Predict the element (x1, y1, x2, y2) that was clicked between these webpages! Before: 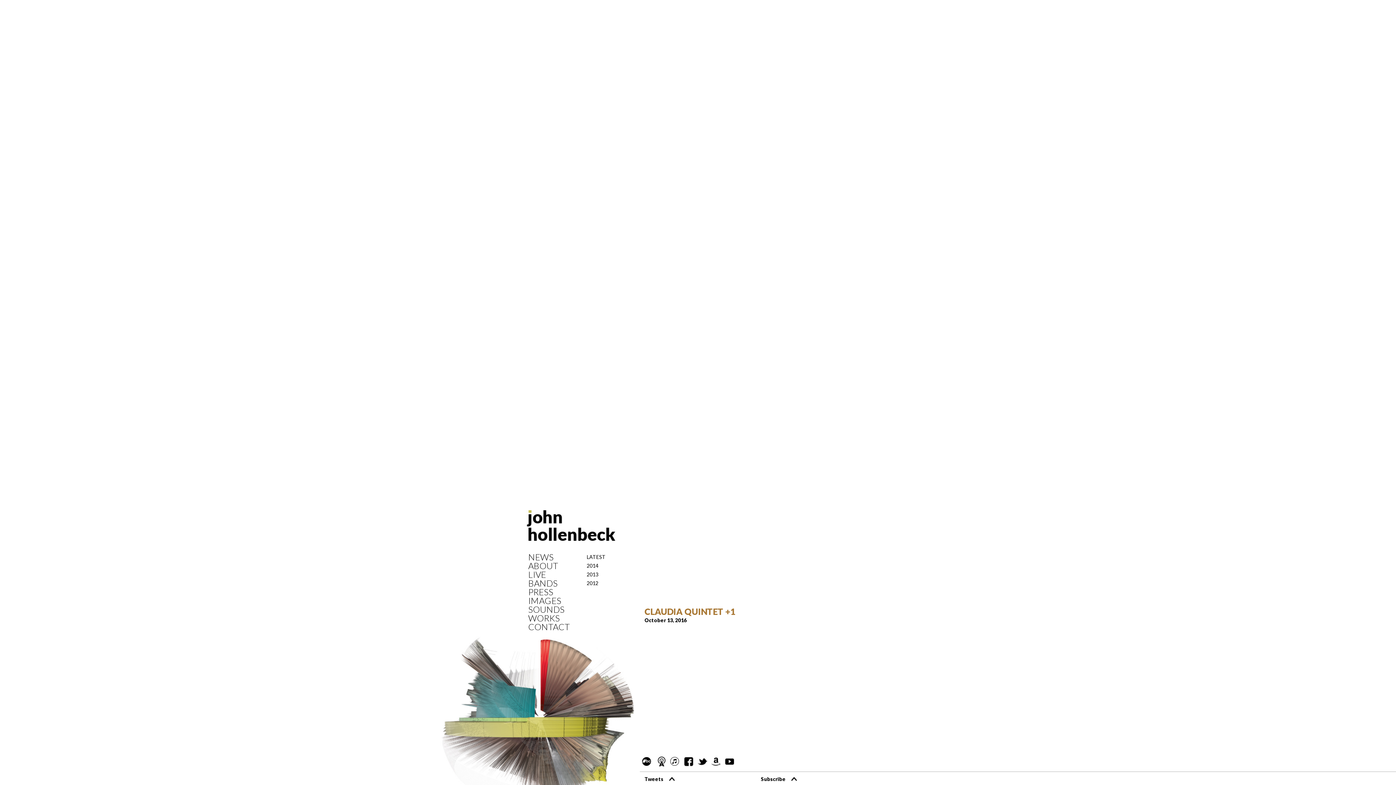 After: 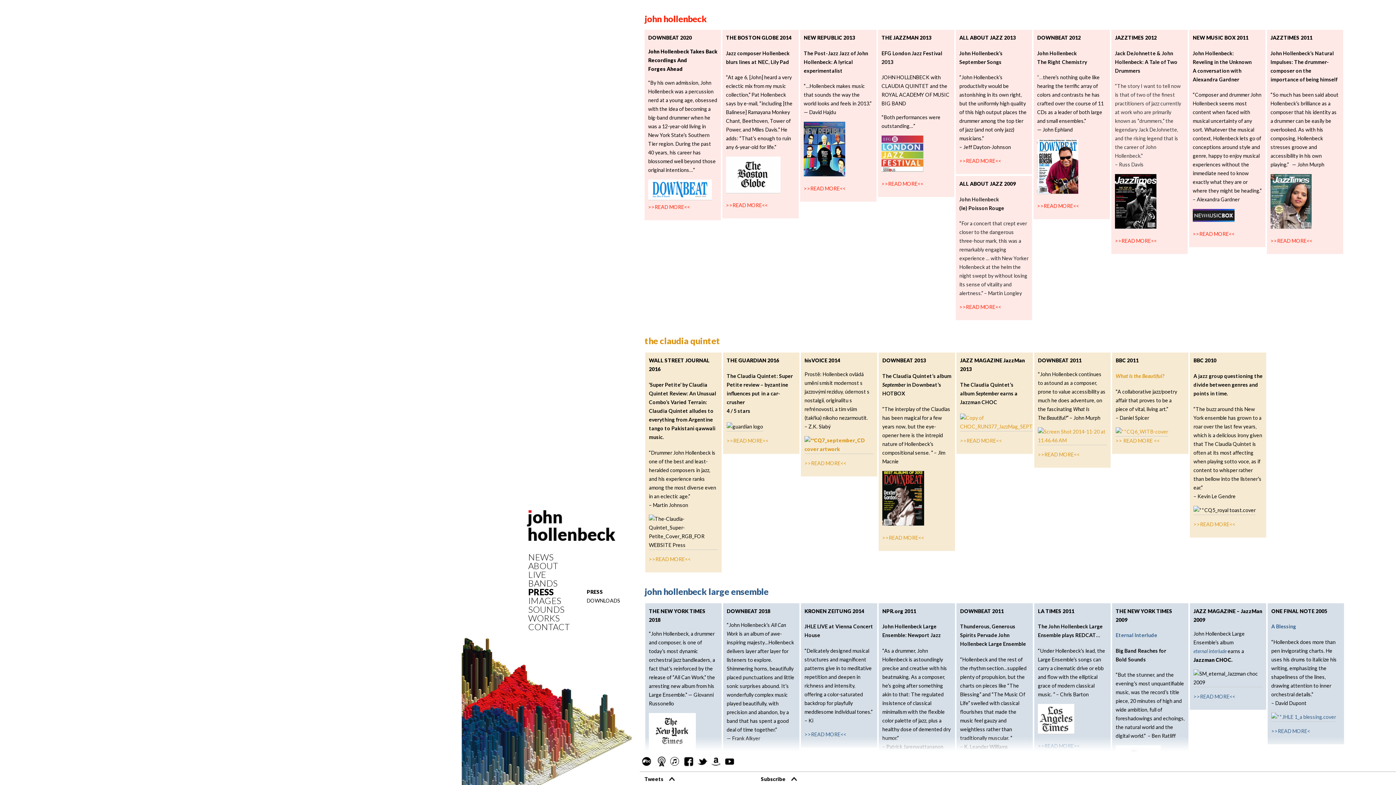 Action: label: PRESS bbox: (528, 588, 553, 596)